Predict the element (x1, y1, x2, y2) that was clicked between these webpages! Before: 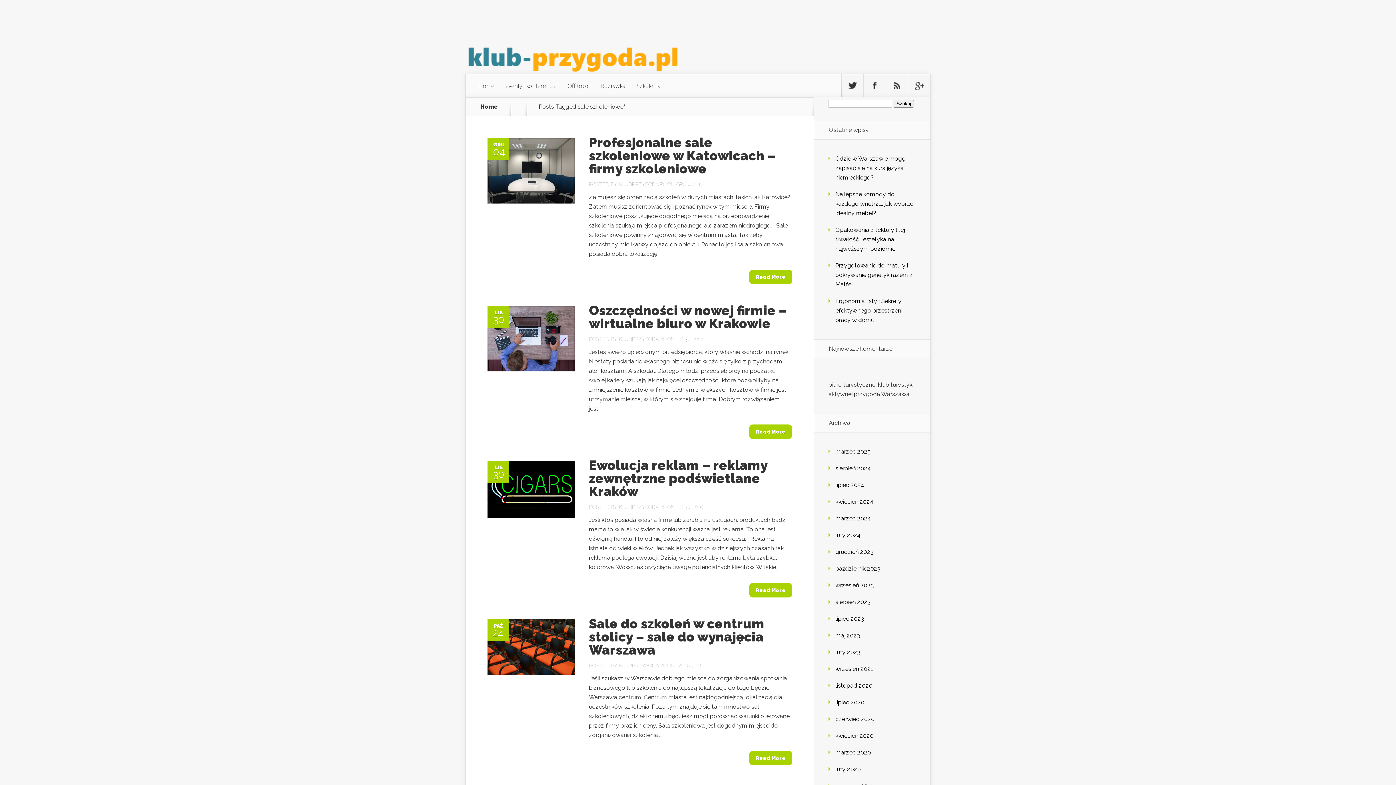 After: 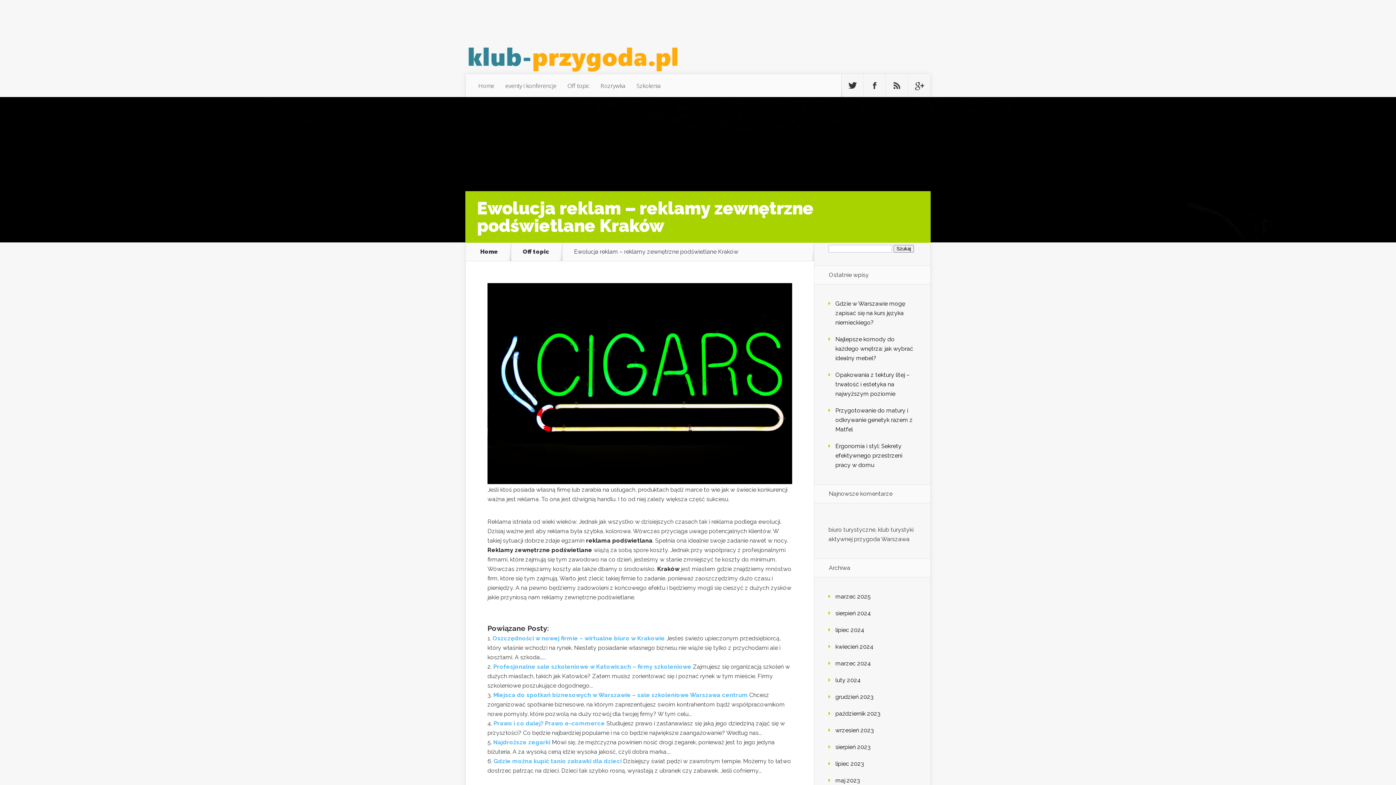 Action: bbox: (487, 513, 574, 520)